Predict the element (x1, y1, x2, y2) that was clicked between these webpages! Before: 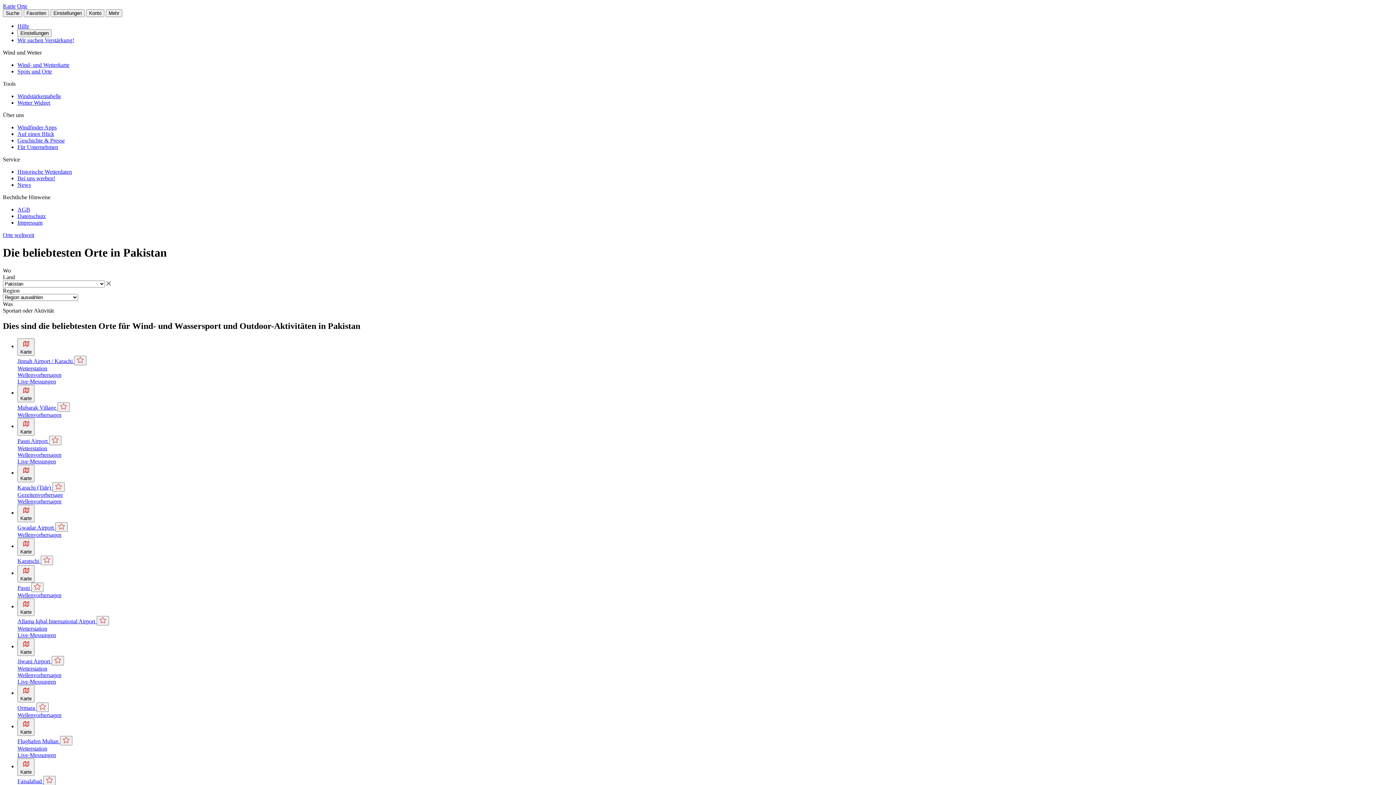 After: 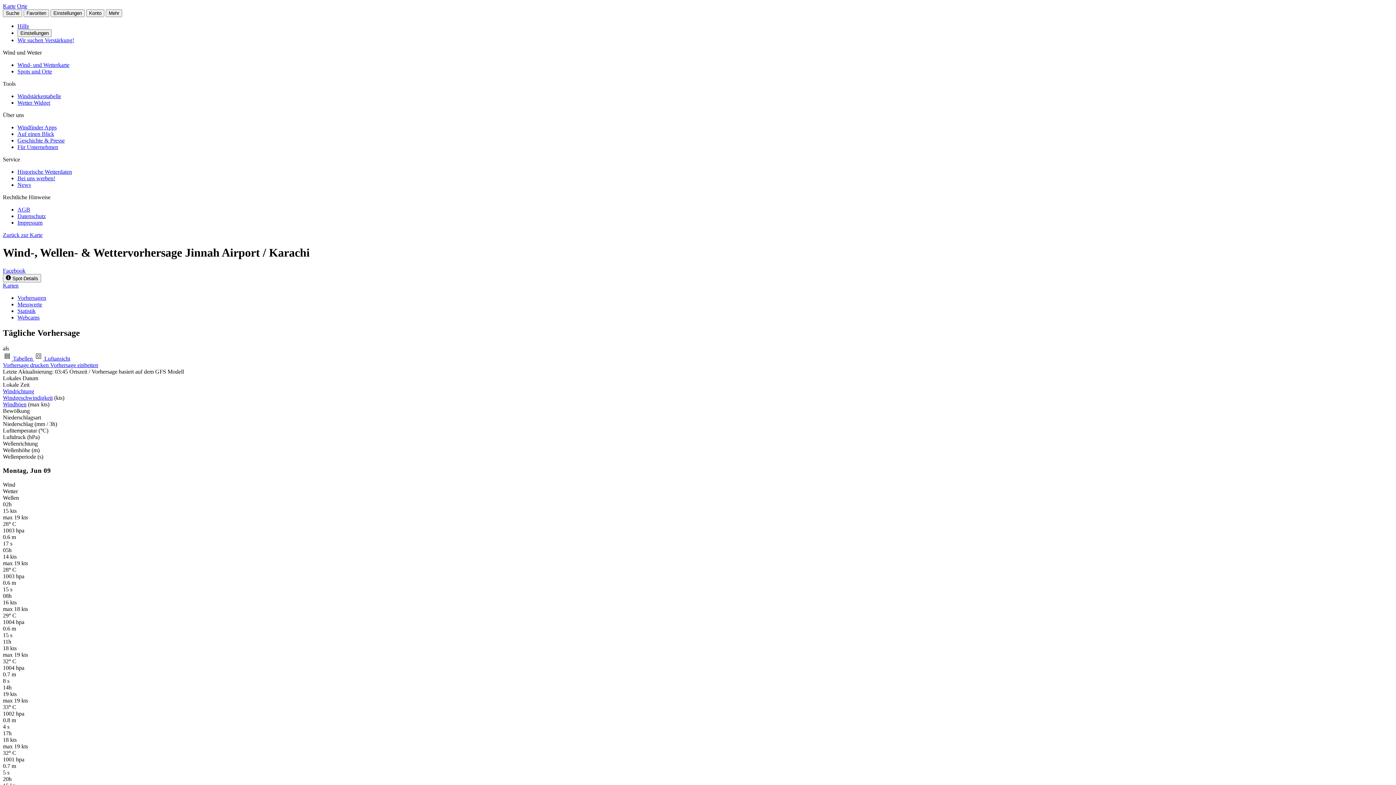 Action: bbox: (74, 355, 86, 365)